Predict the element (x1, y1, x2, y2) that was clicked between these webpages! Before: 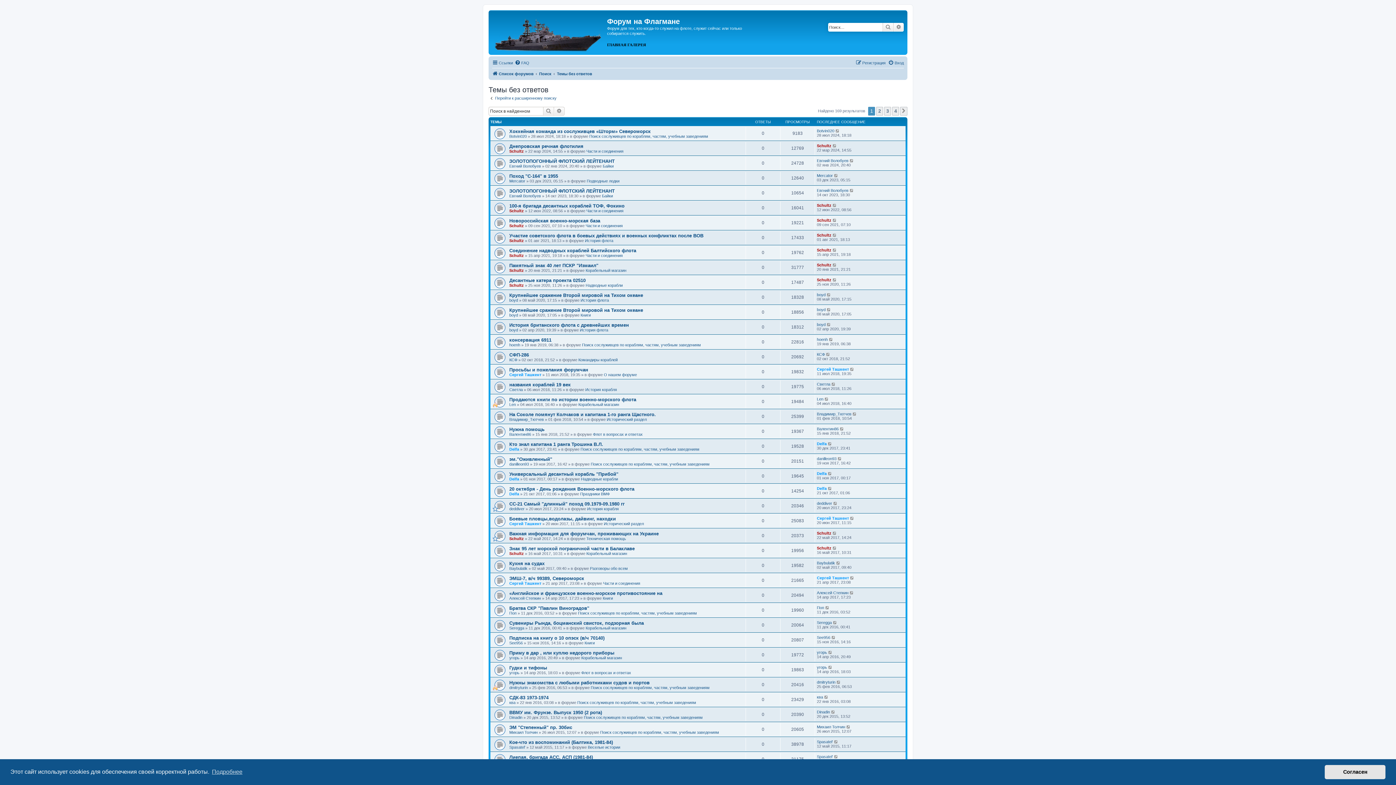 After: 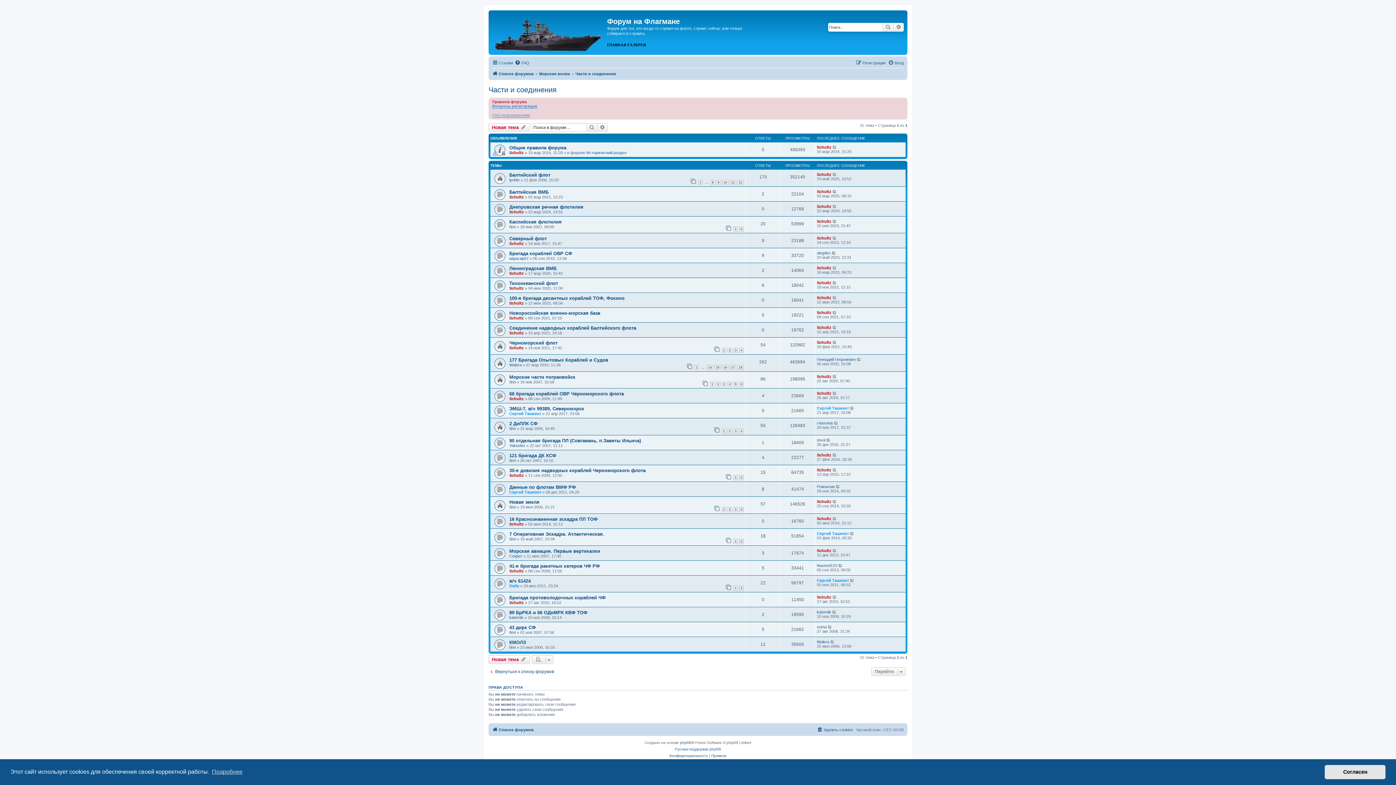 Action: label: Части и соединения bbox: (585, 223, 622, 227)